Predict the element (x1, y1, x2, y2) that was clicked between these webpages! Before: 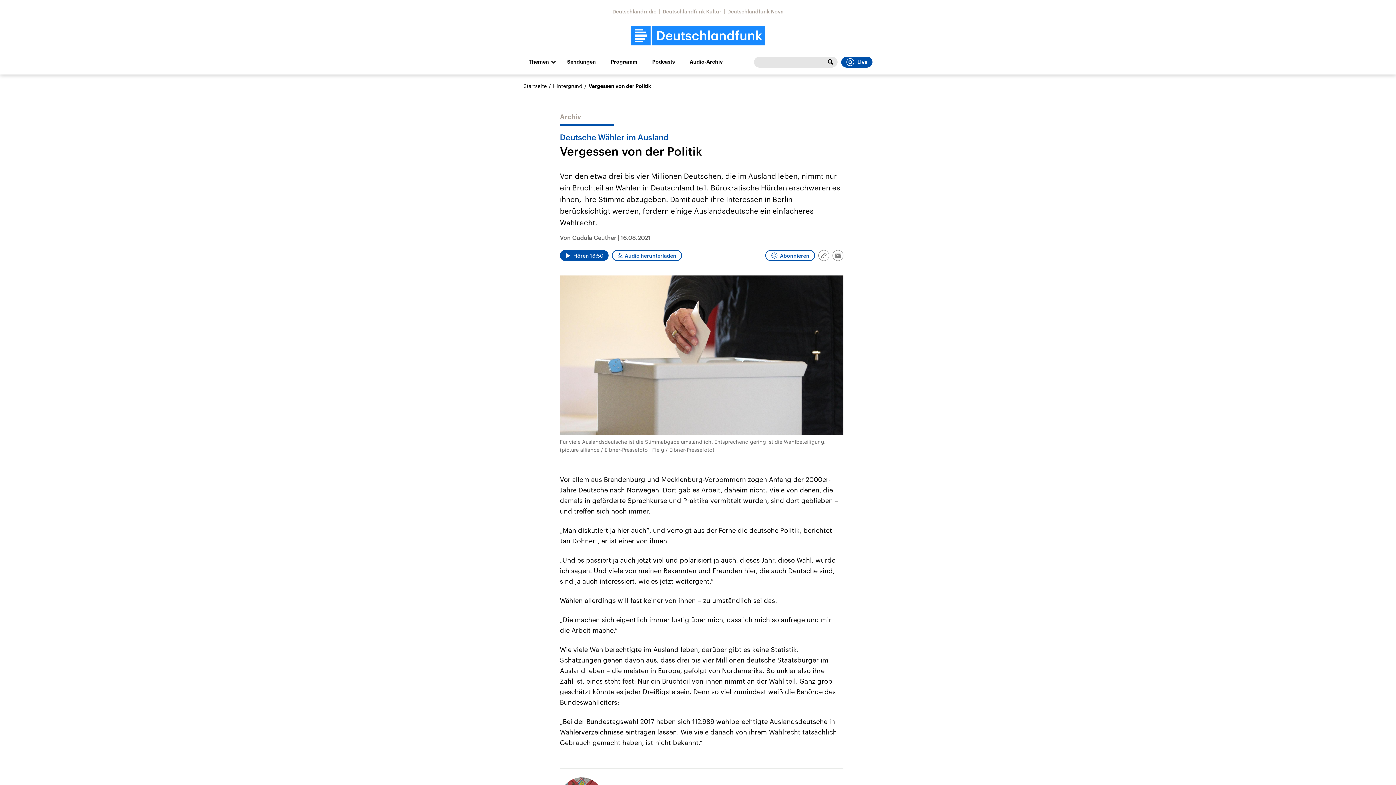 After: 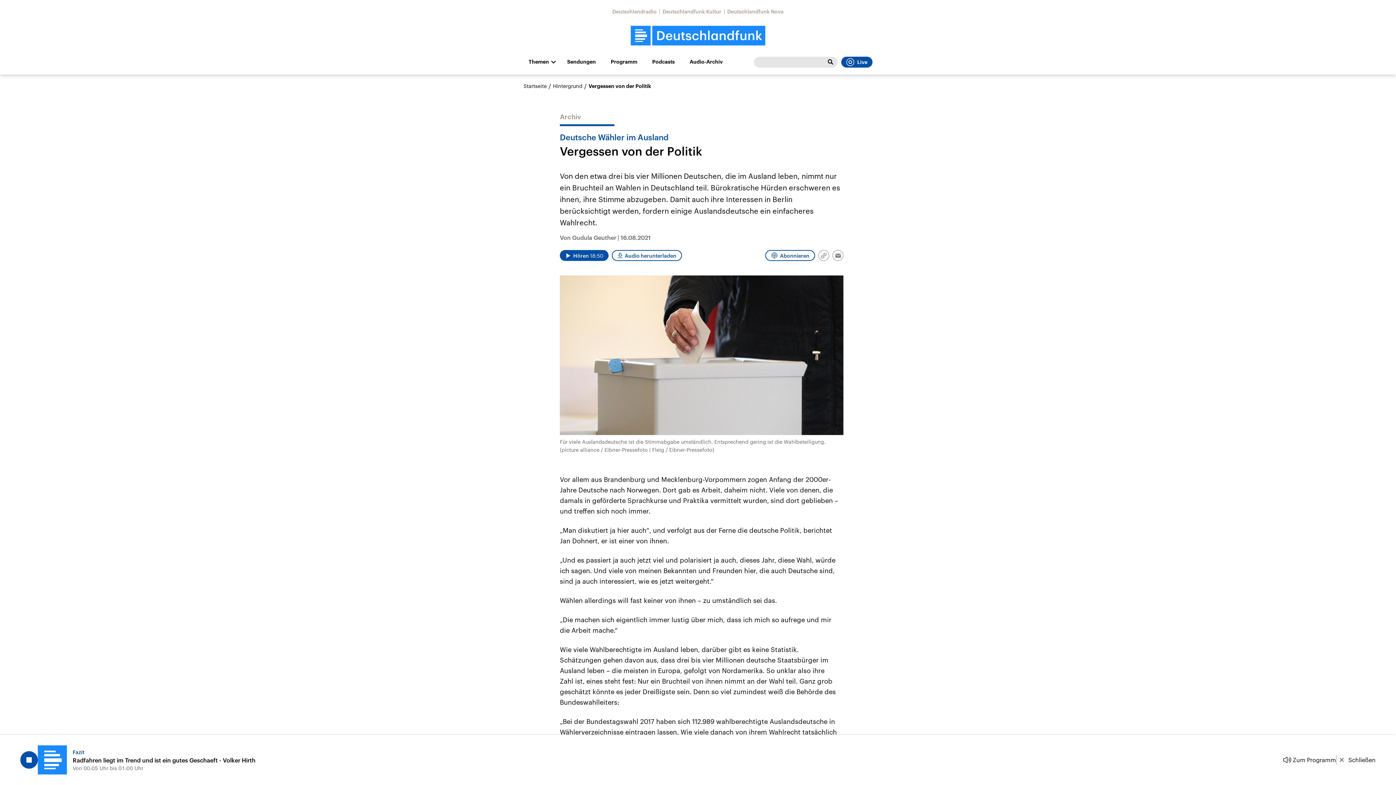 Action: bbox: (841, 56, 872, 67) label: Live